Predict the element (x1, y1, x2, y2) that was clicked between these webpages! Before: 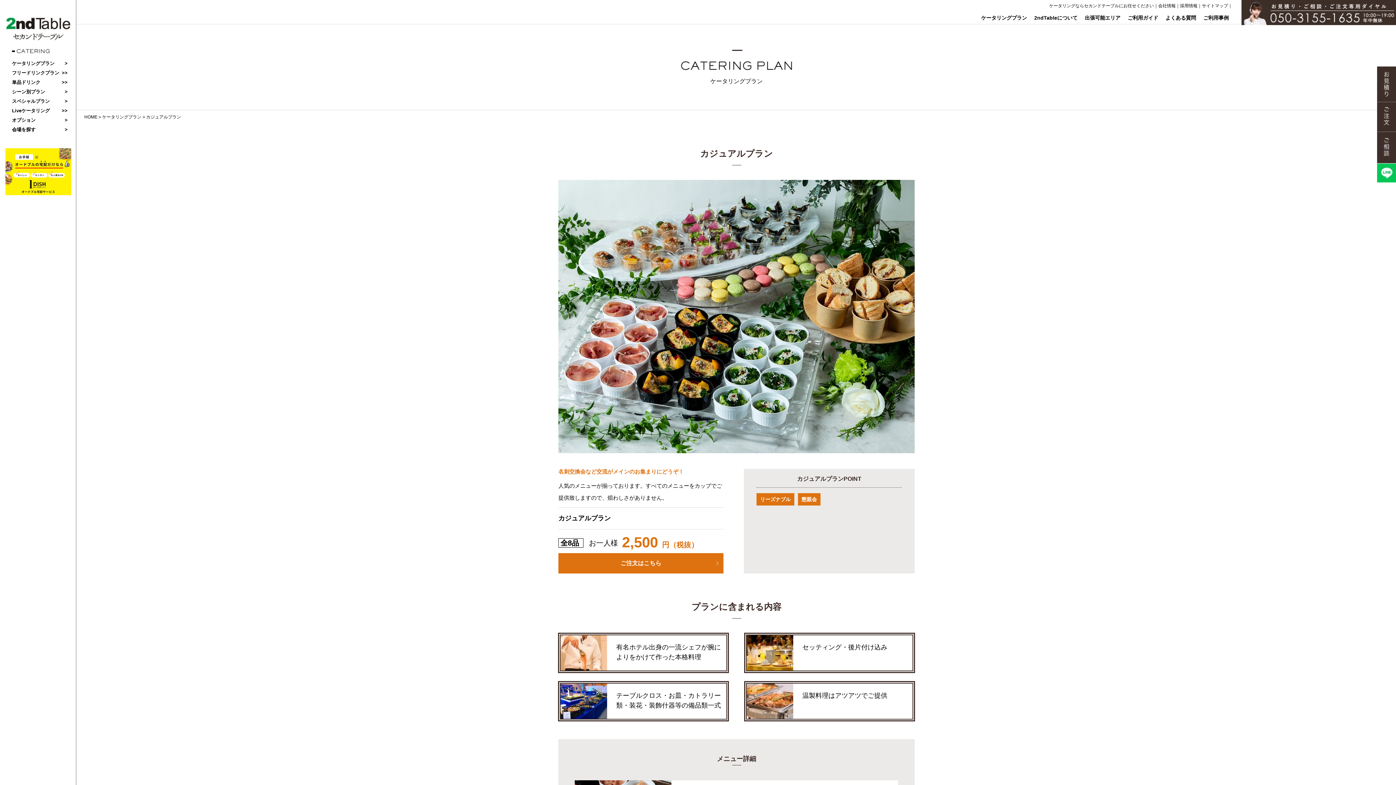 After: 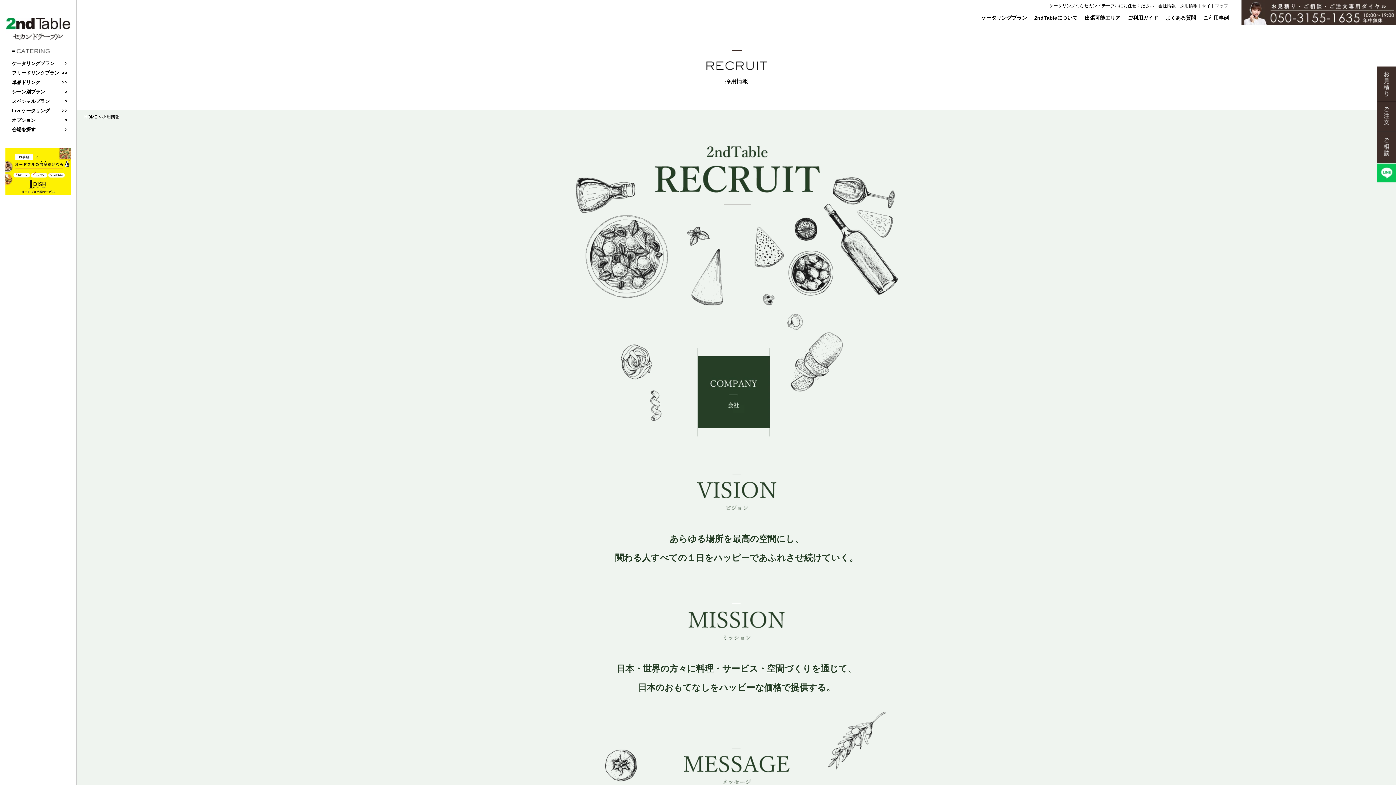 Action: bbox: (1180, 3, 1197, 8) label: 採用情報